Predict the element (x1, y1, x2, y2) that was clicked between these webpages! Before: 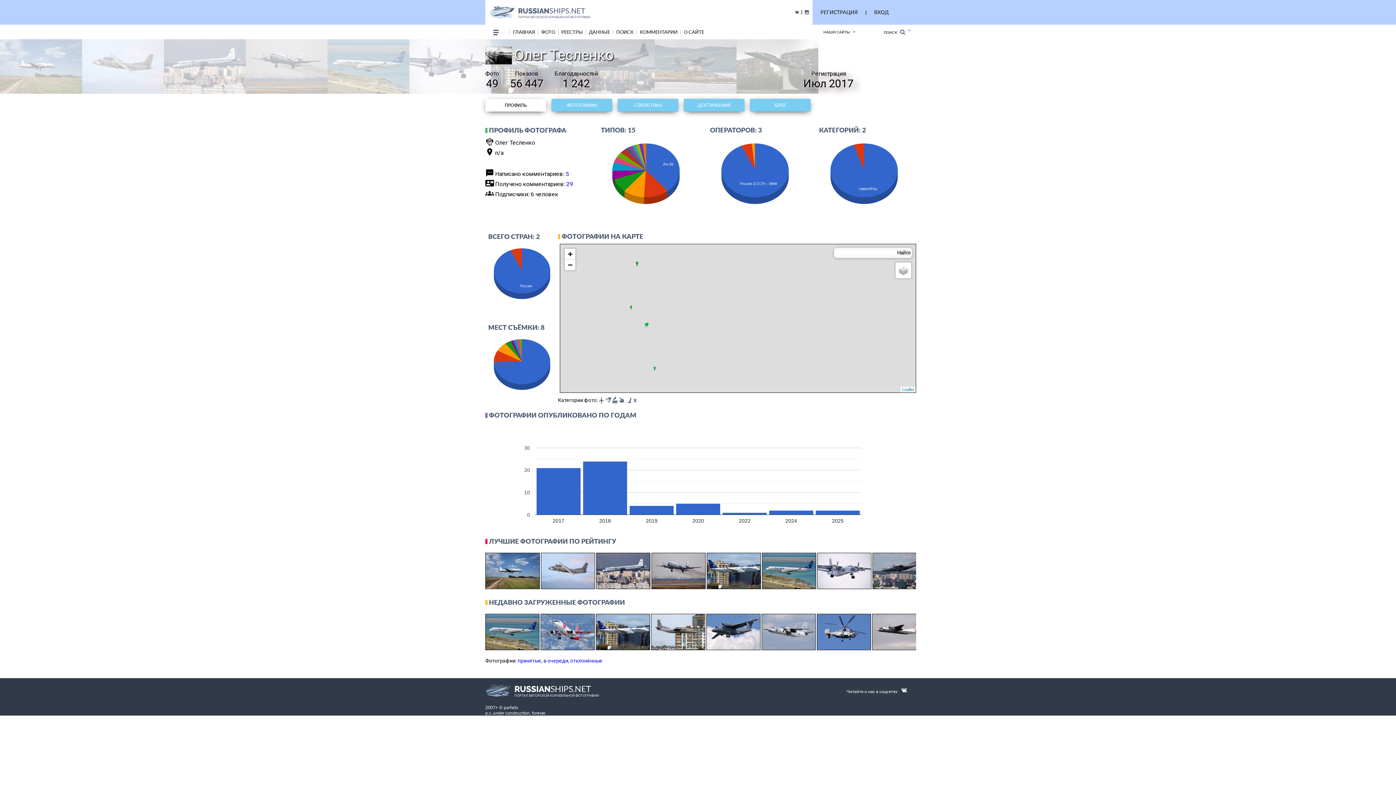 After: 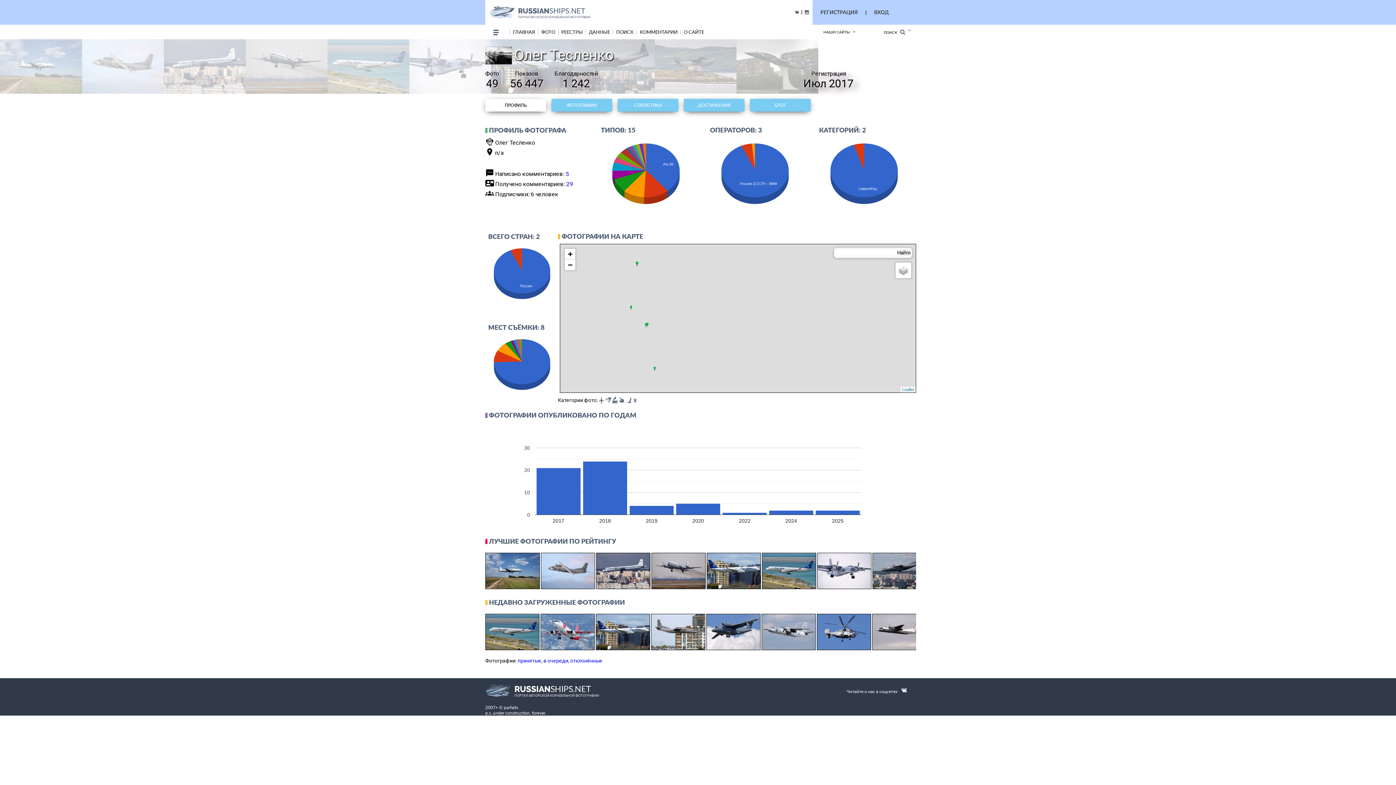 Action: bbox: (485, 98, 546, 111) label: ПРОФИЛЬ